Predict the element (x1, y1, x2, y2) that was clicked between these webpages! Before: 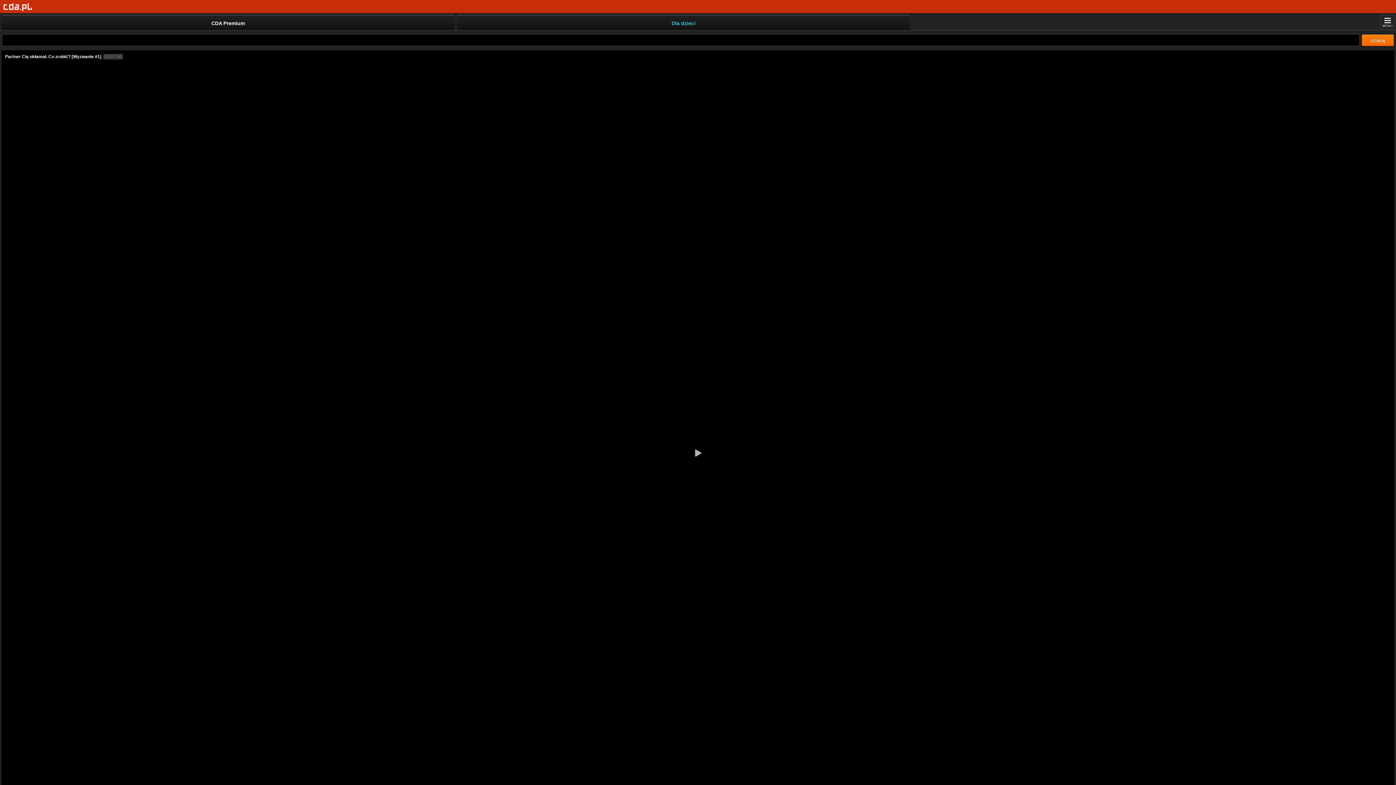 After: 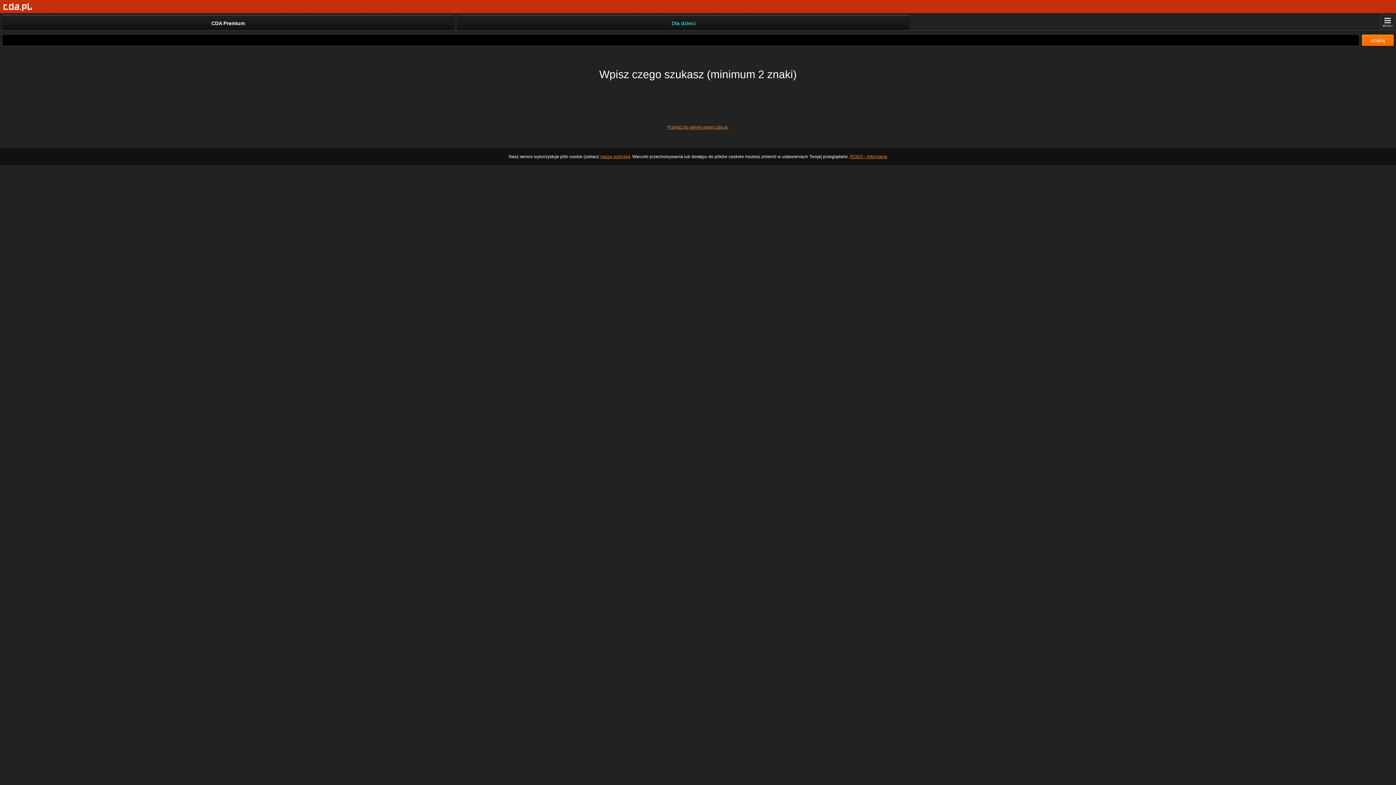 Action: bbox: (1361, 34, 1394, 46) label: szukaj